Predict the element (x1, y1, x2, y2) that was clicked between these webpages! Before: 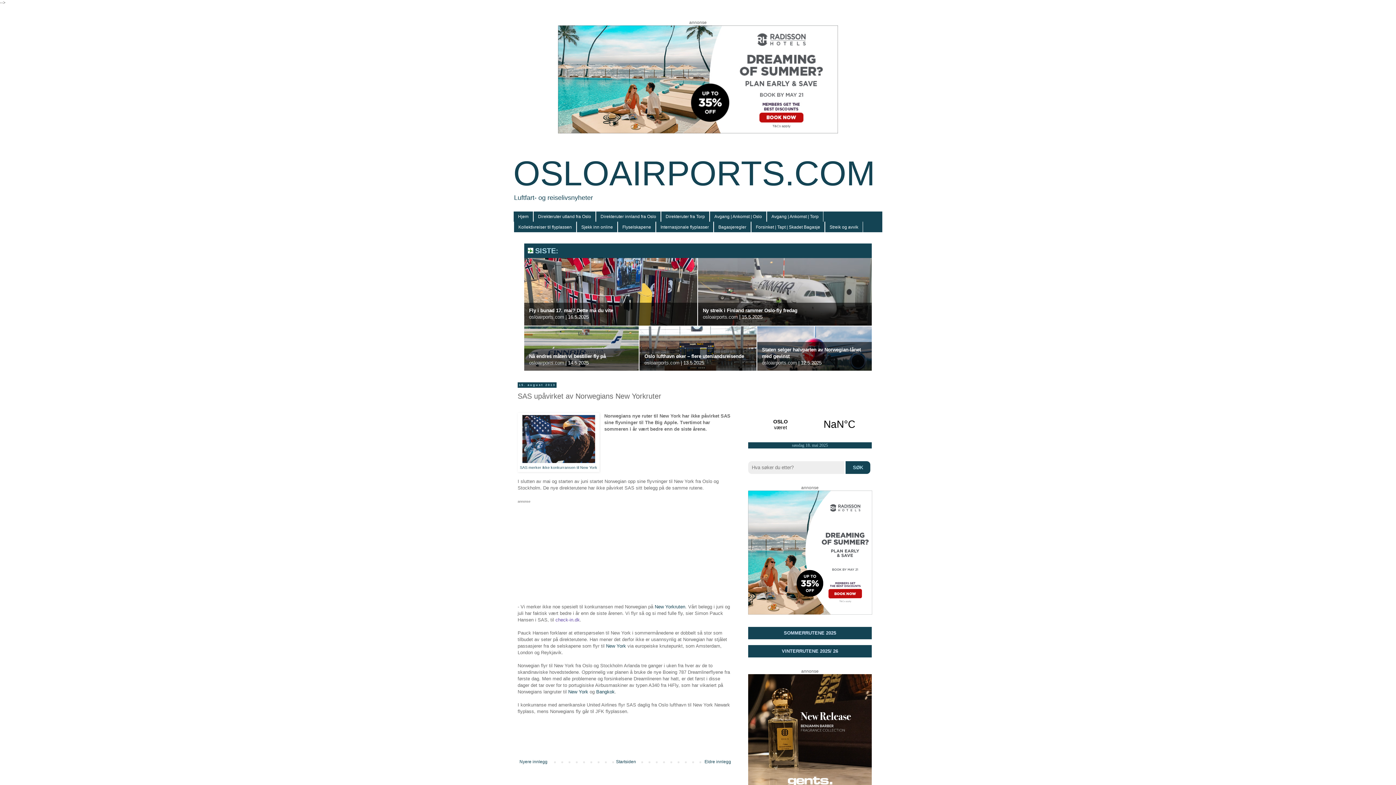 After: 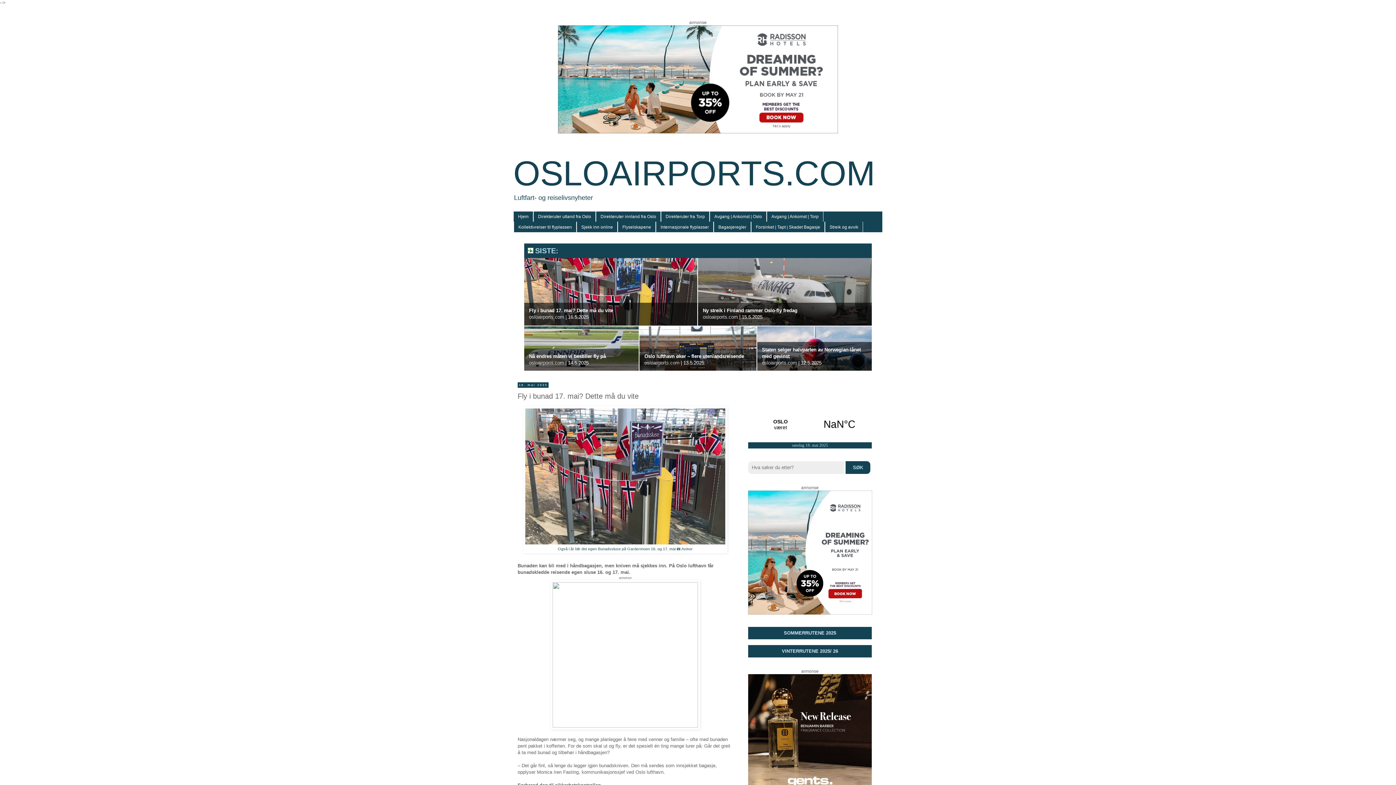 Action: bbox: (524, 258, 697, 325)